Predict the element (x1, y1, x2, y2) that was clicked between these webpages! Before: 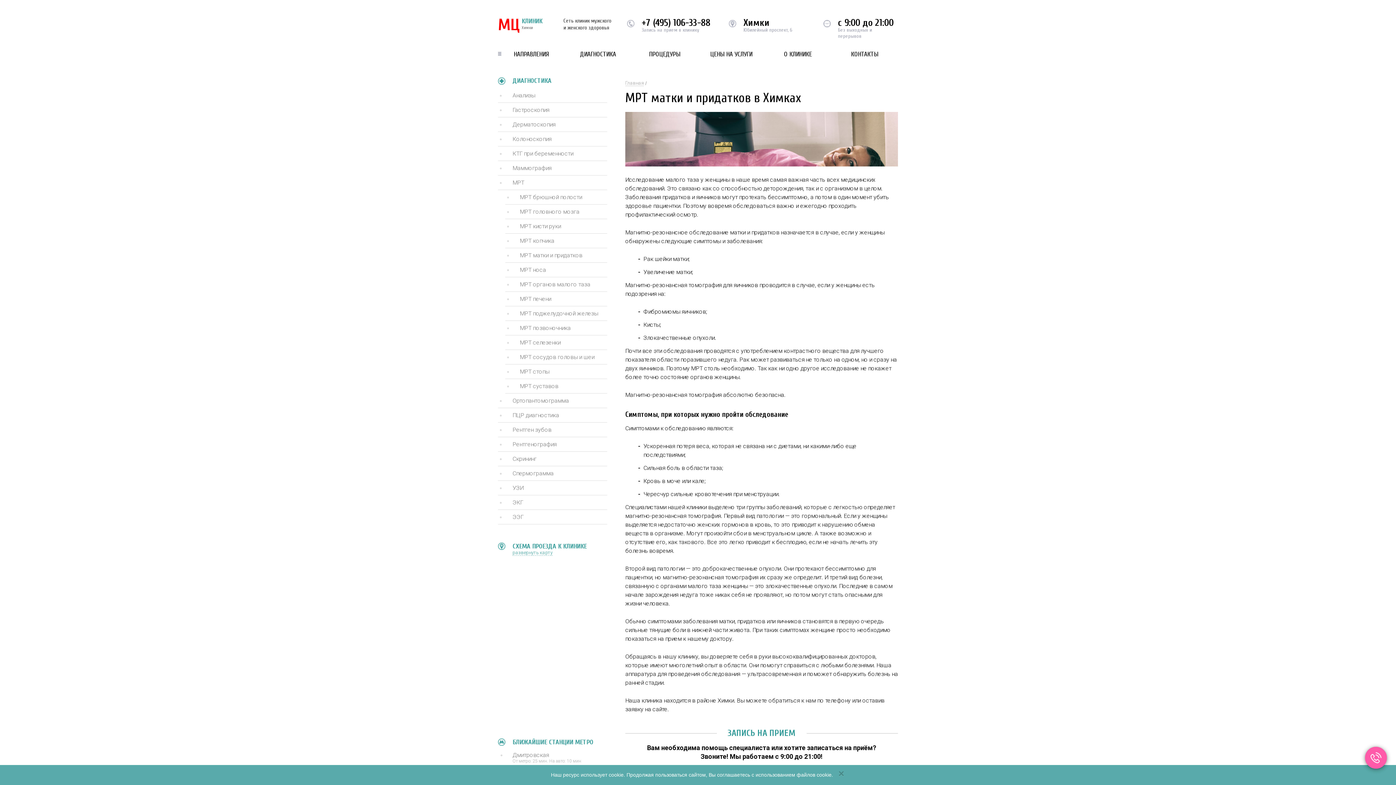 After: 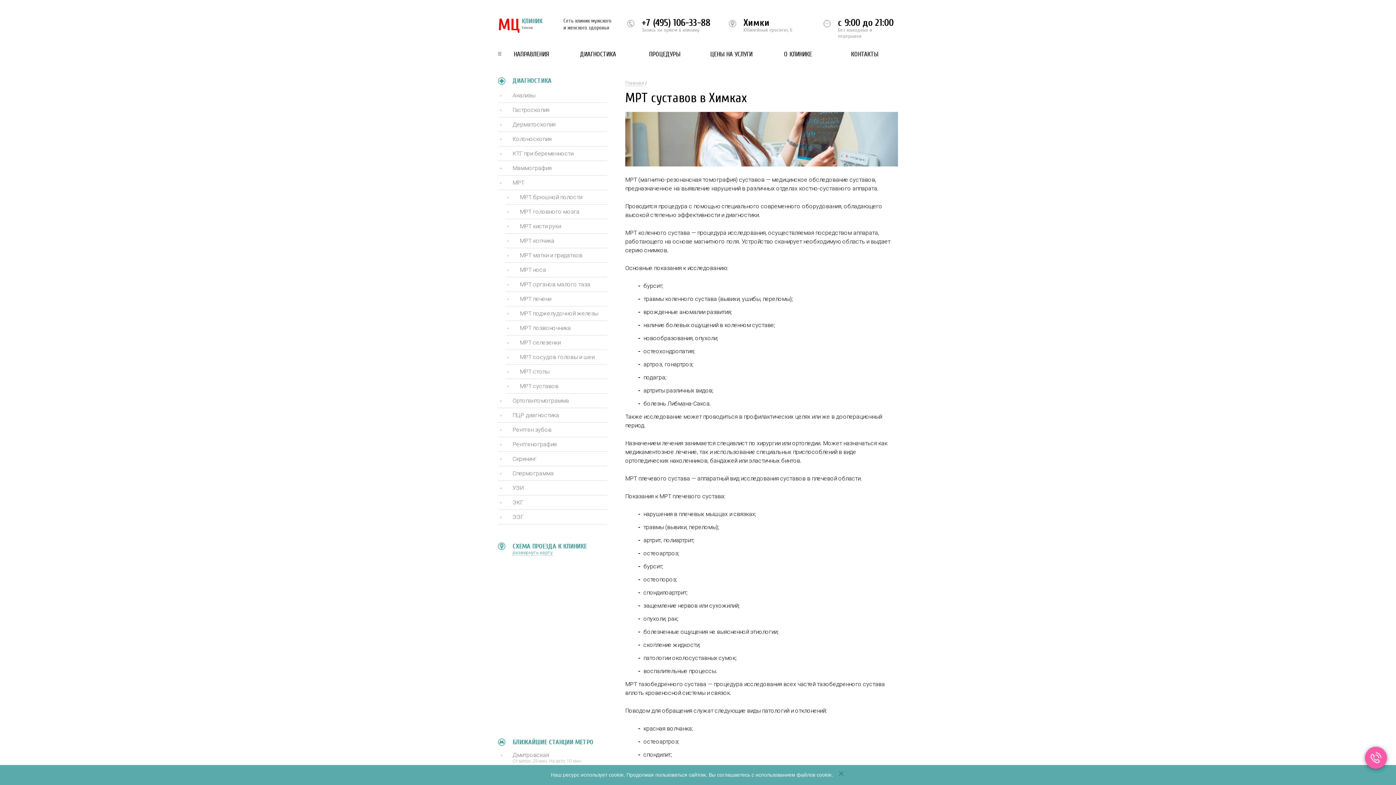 Action: bbox: (520, 382, 607, 389) label: МРТ суставов